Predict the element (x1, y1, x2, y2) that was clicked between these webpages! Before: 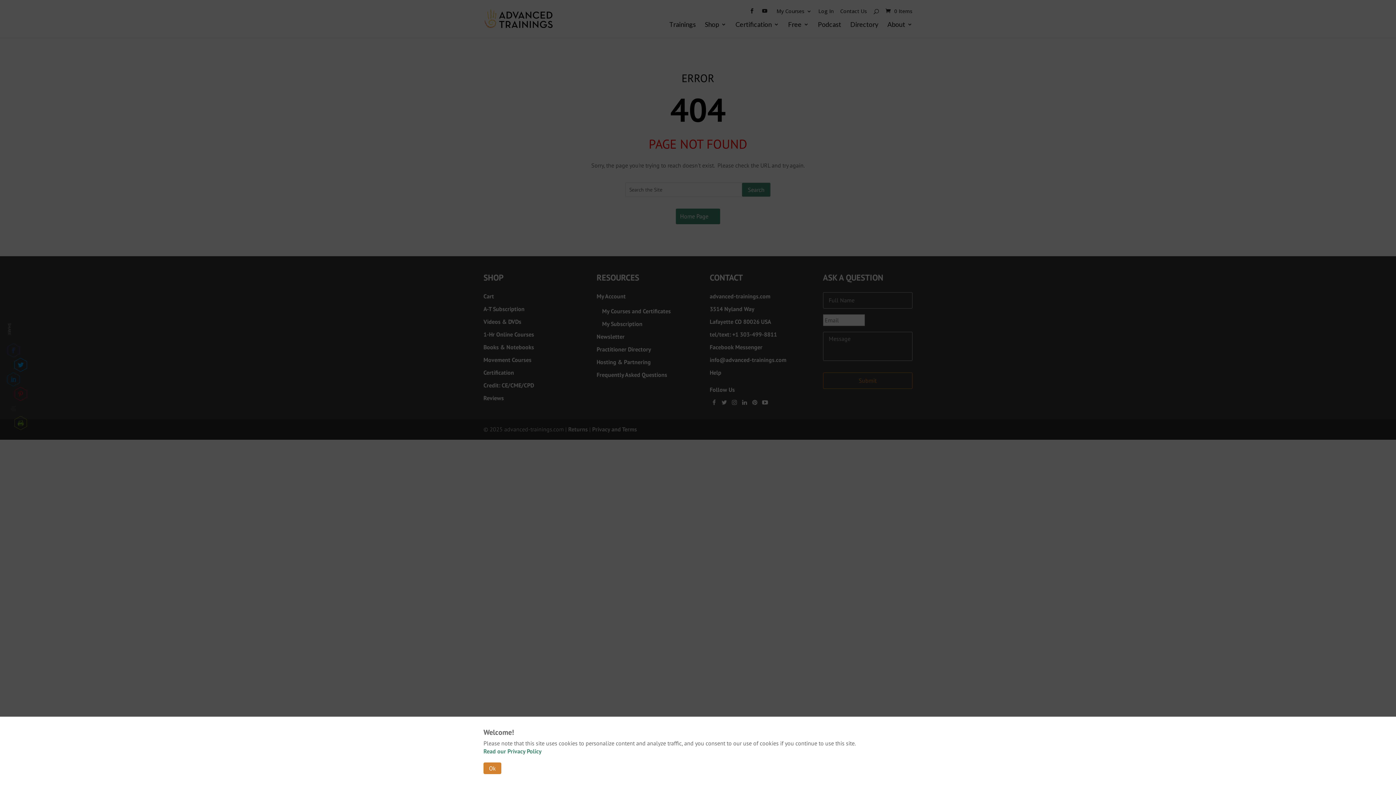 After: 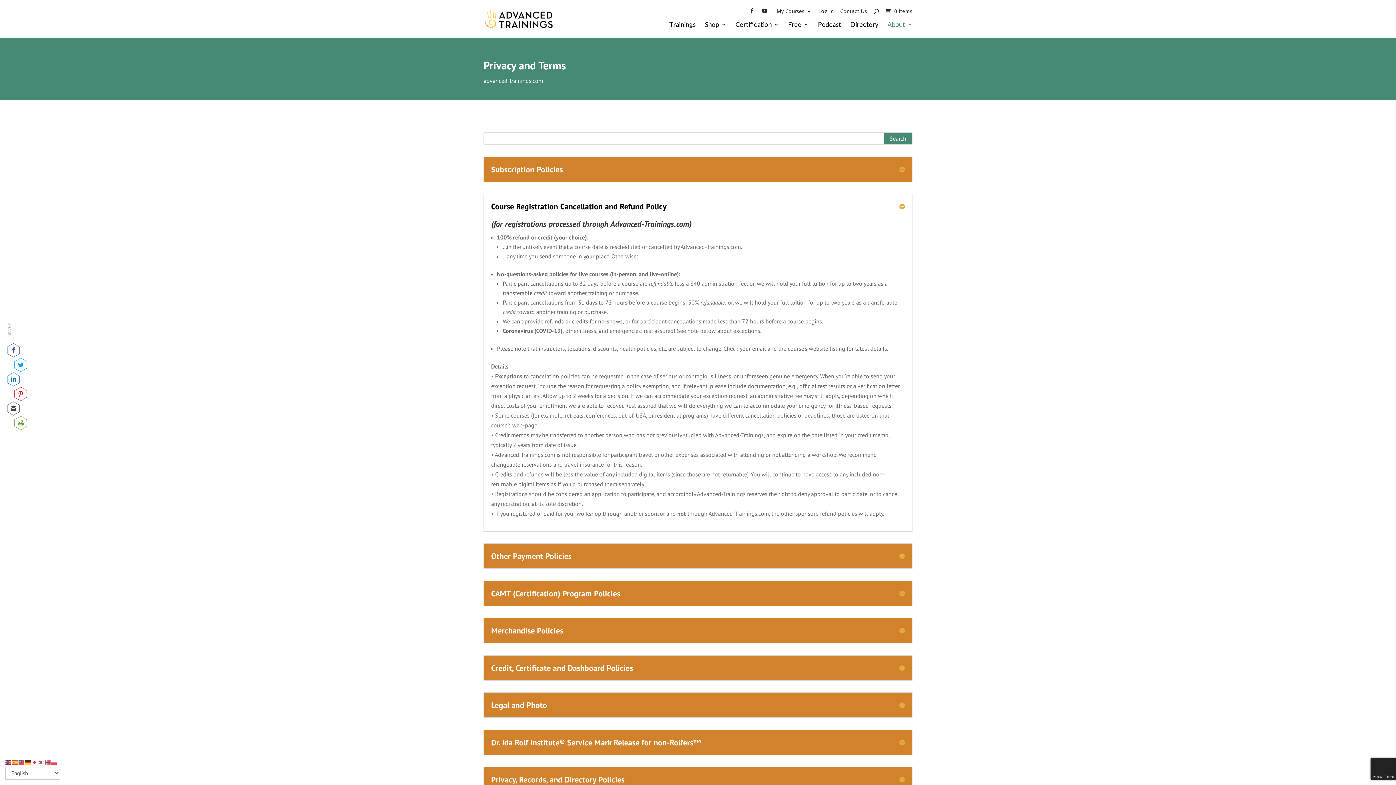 Action: bbox: (483, 748, 541, 755) label: Read our Privacy Policy